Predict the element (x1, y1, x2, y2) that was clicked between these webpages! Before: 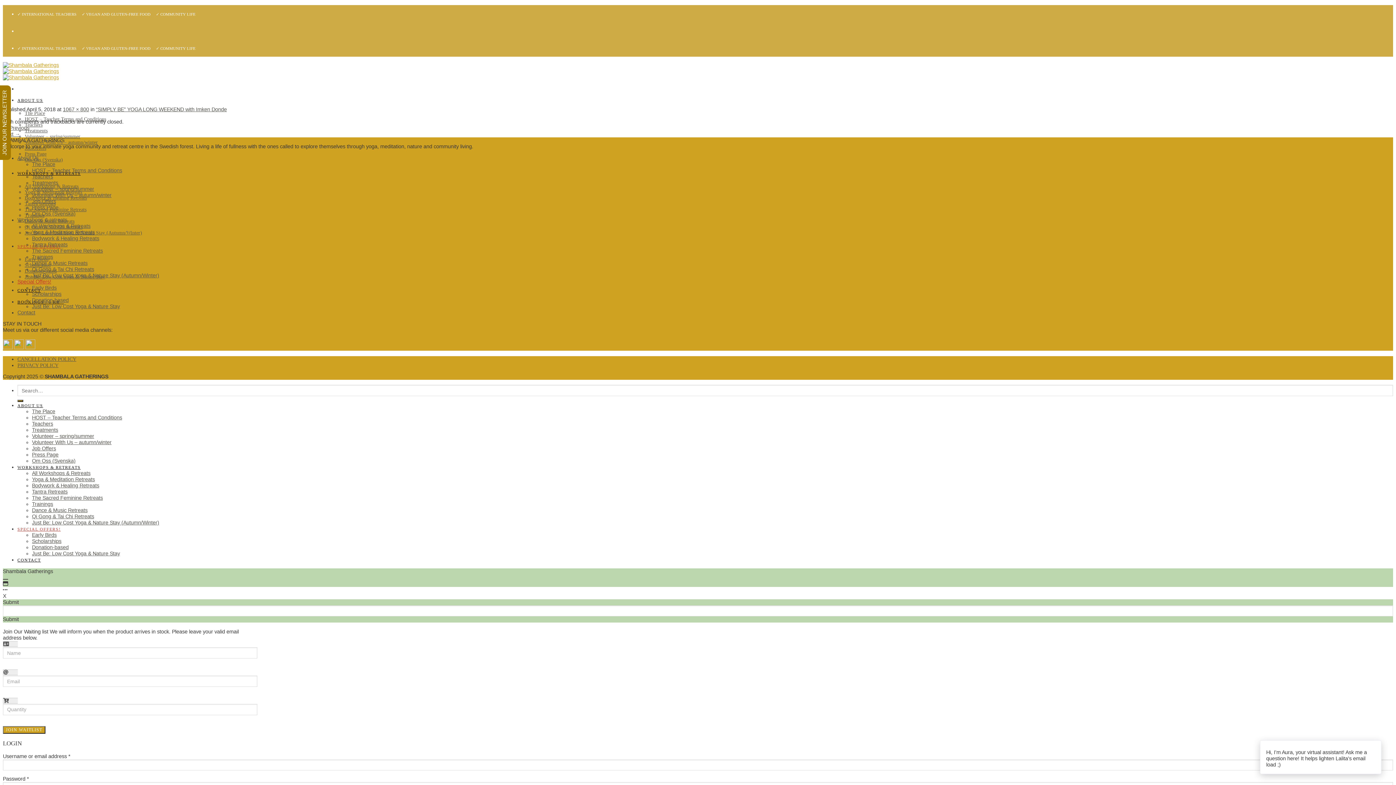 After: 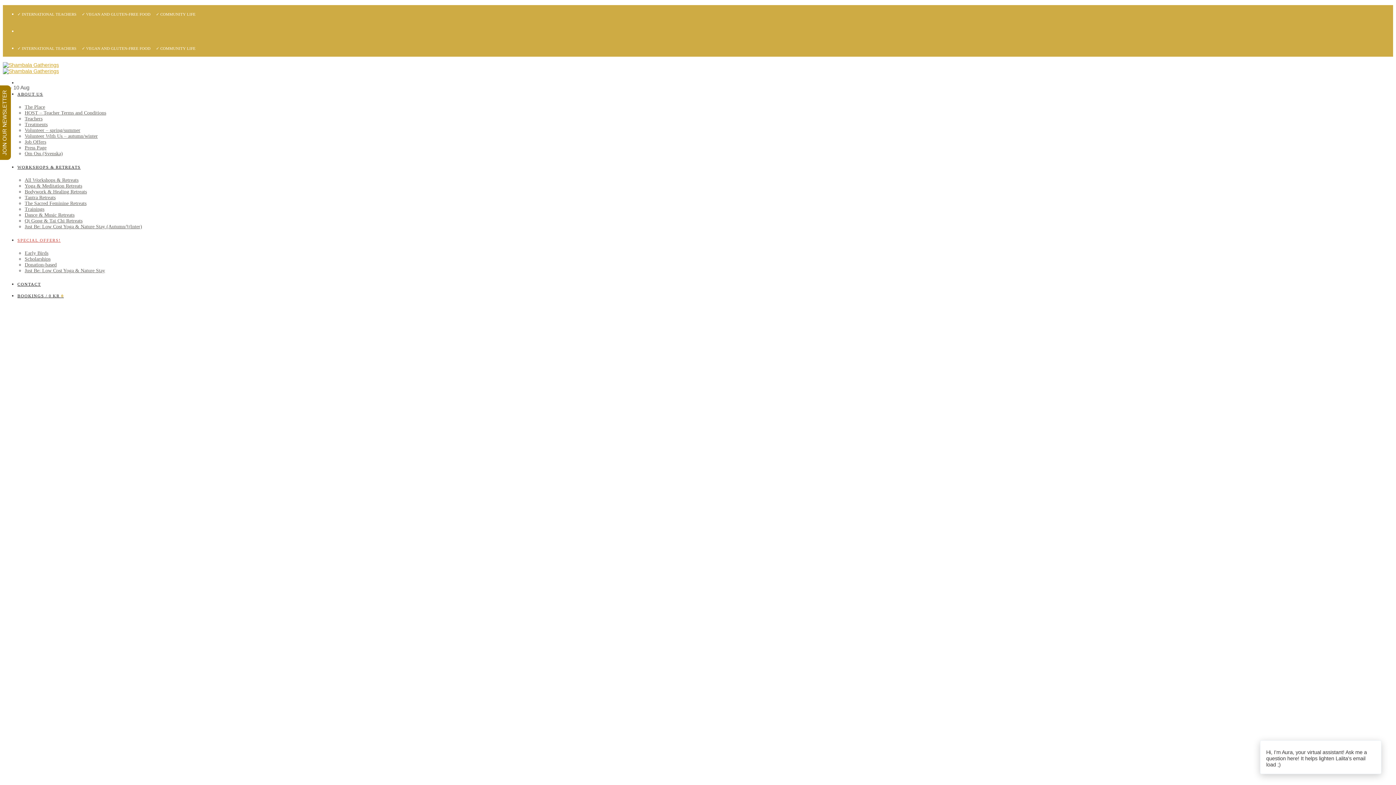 Action: bbox: (32, 297, 68, 303) label: Donation-based